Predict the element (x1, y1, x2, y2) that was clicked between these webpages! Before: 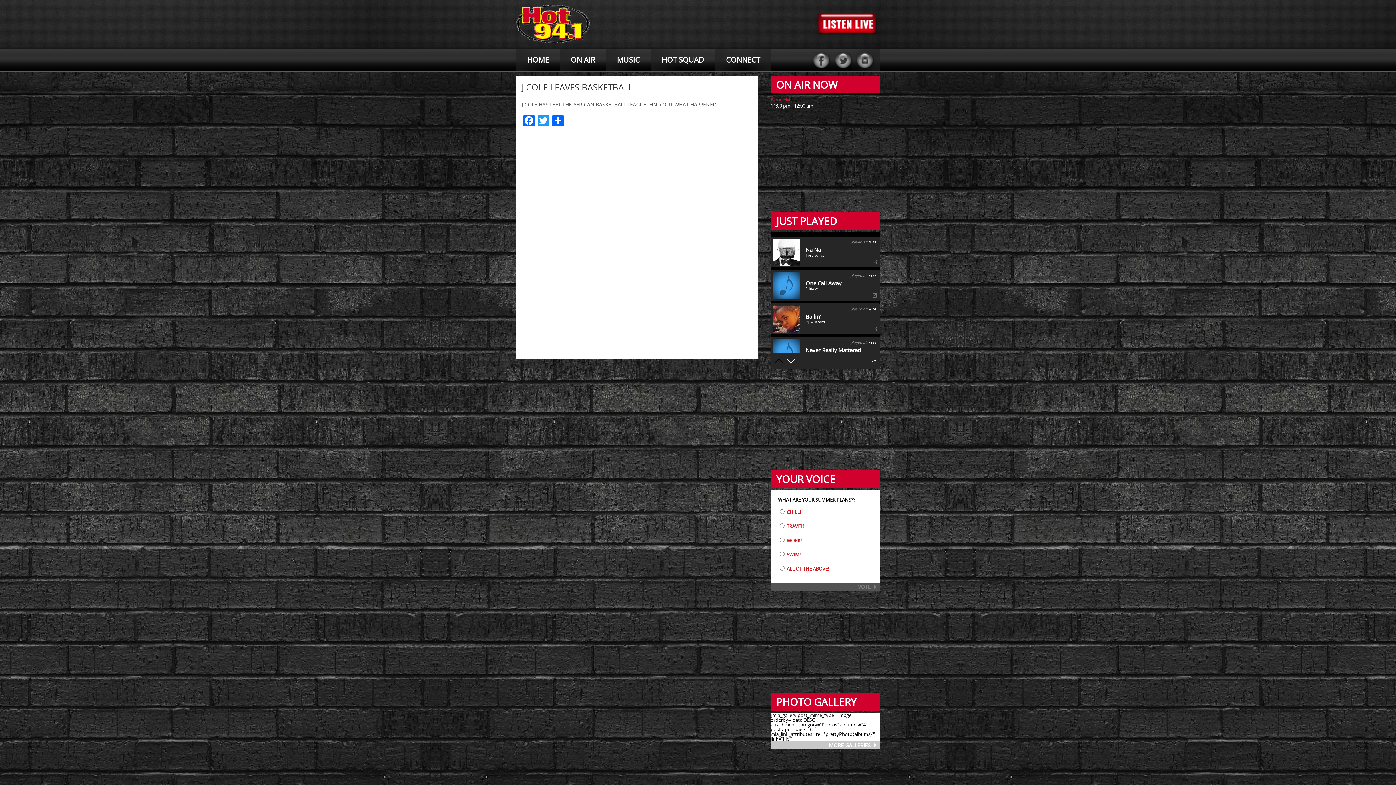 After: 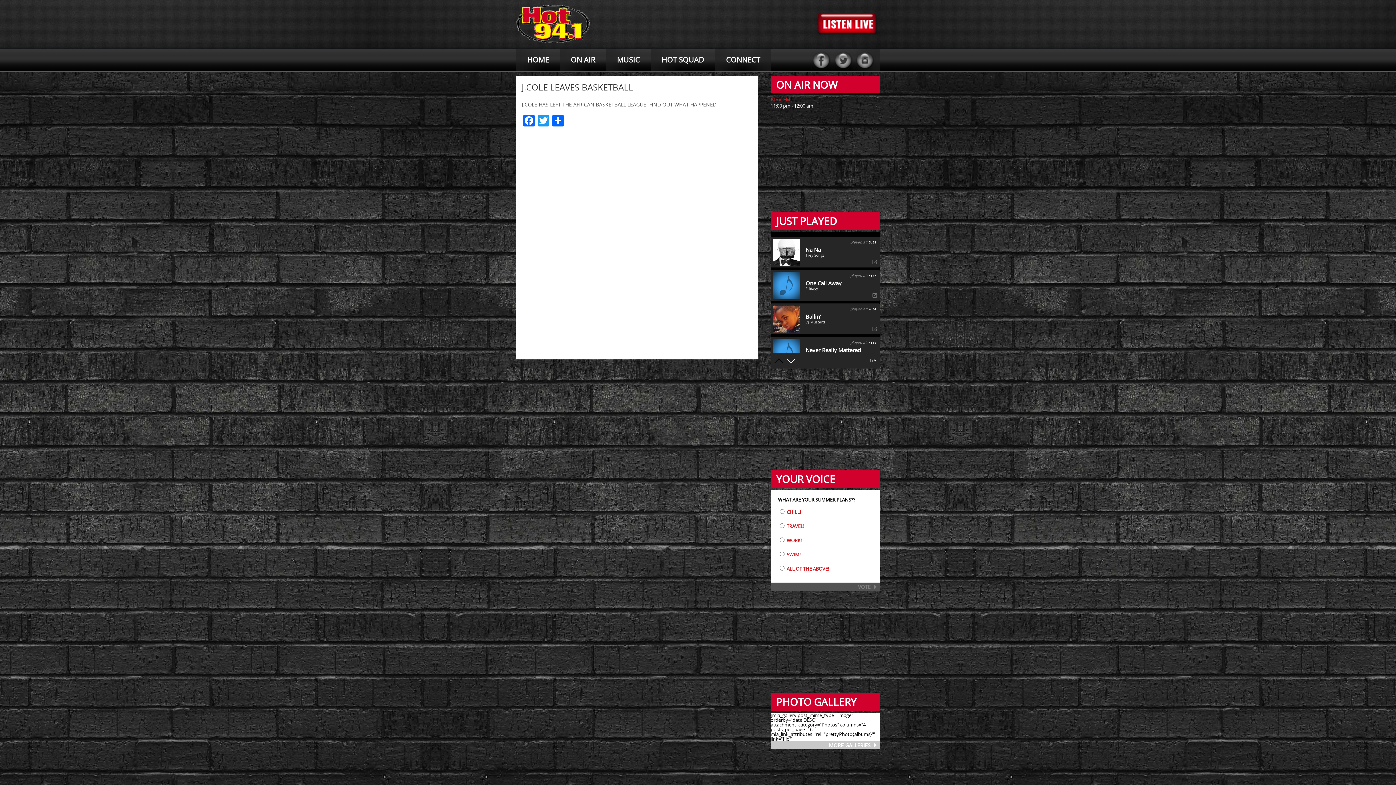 Action: bbox: (814, 32, 880, 38)